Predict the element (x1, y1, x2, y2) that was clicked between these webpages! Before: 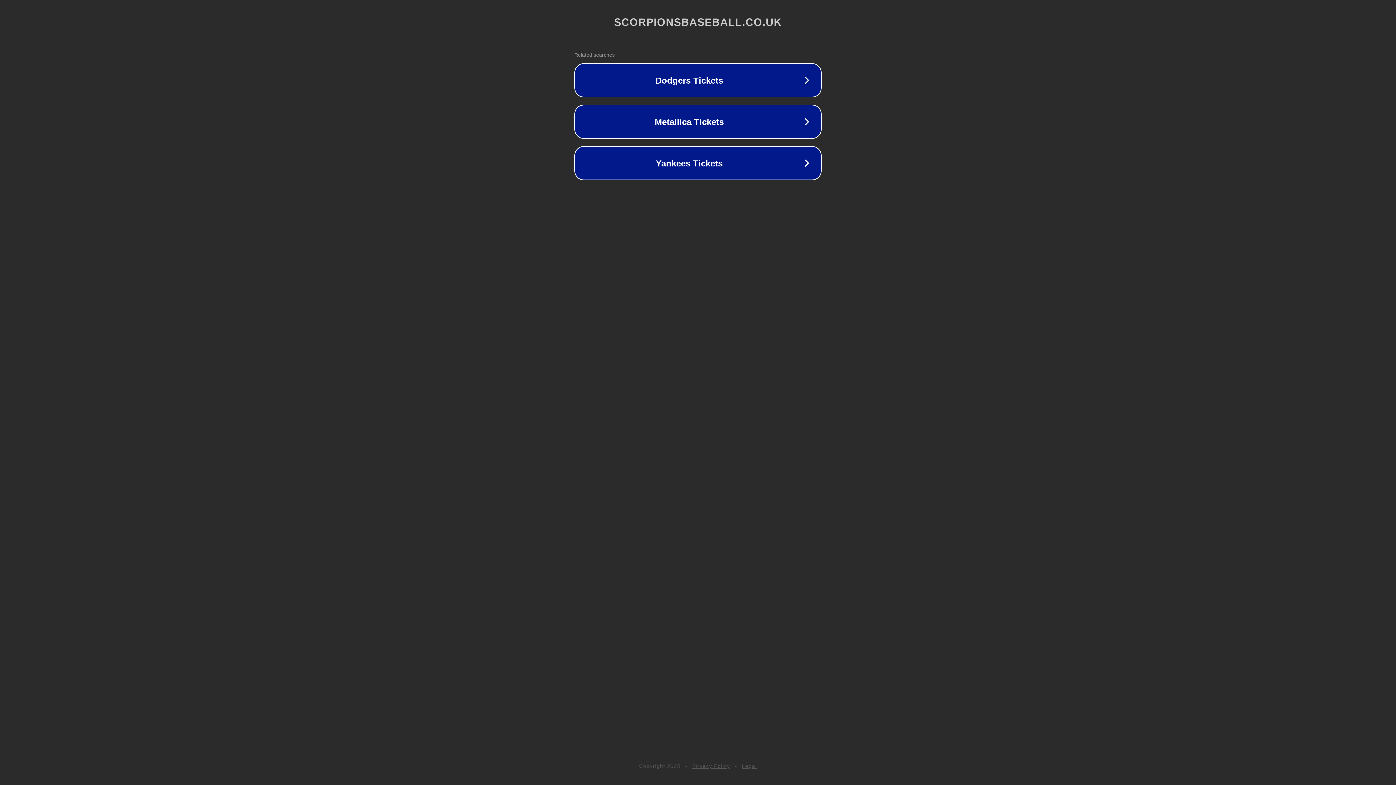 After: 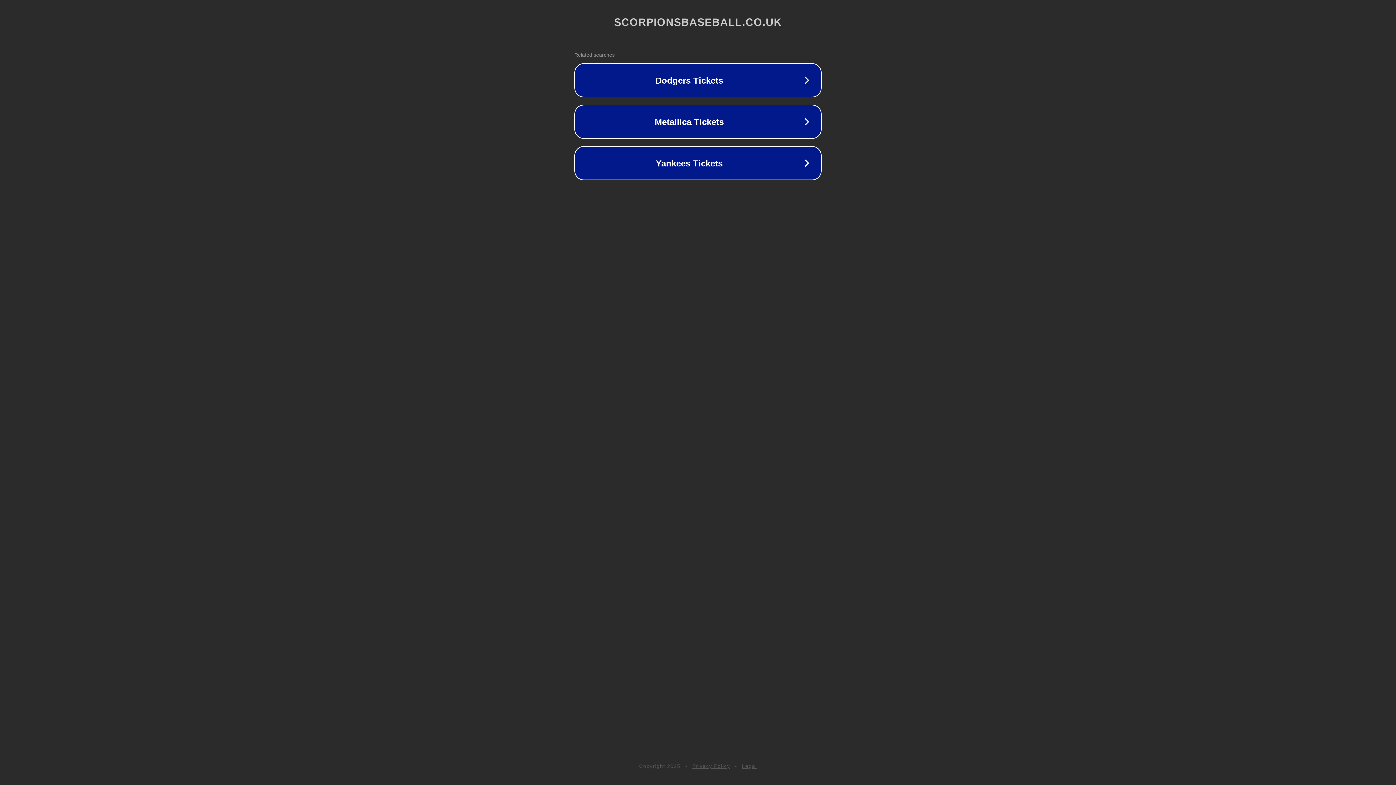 Action: label: Privacy Policy bbox: (692, 763, 730, 769)